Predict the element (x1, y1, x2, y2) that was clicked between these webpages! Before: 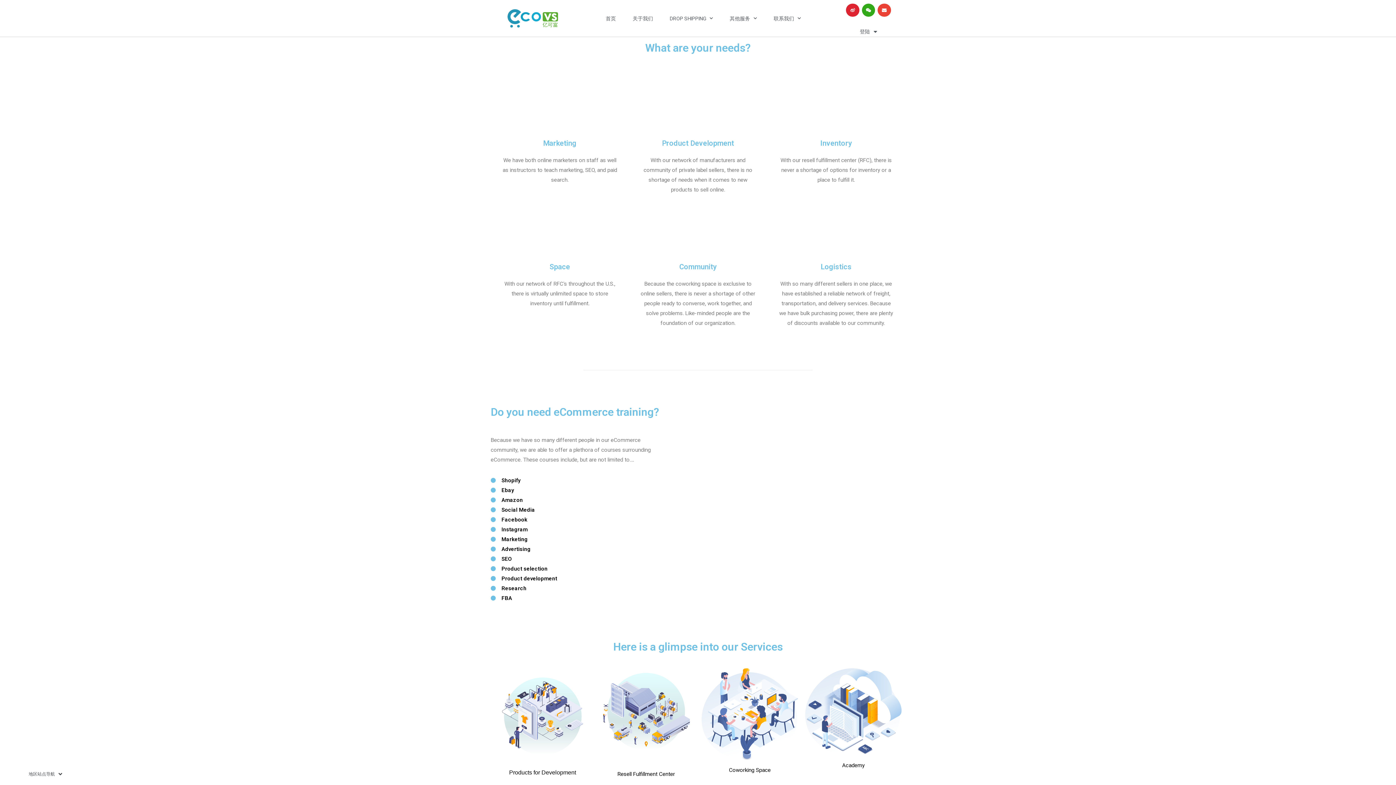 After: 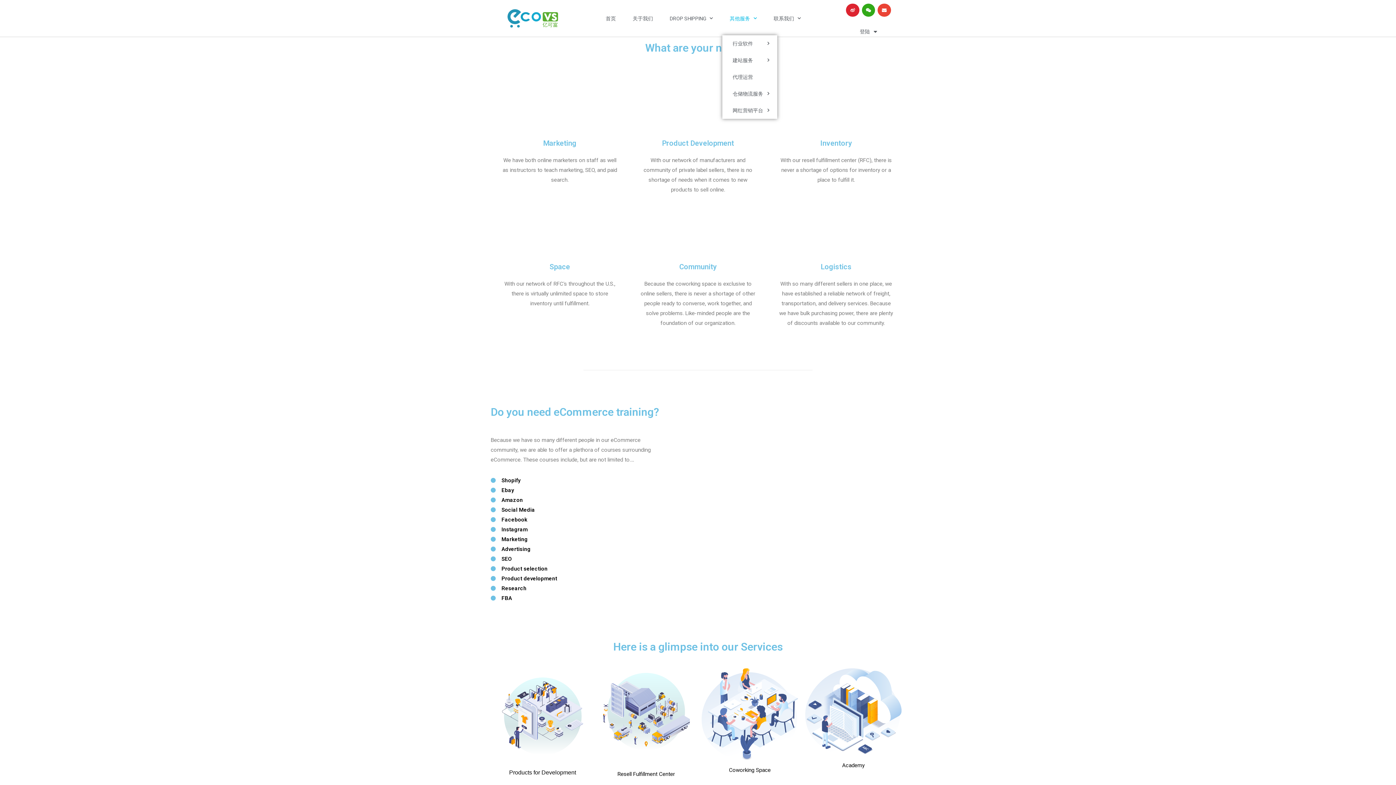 Action: bbox: (722, 1, 764, 35) label: 其他服务